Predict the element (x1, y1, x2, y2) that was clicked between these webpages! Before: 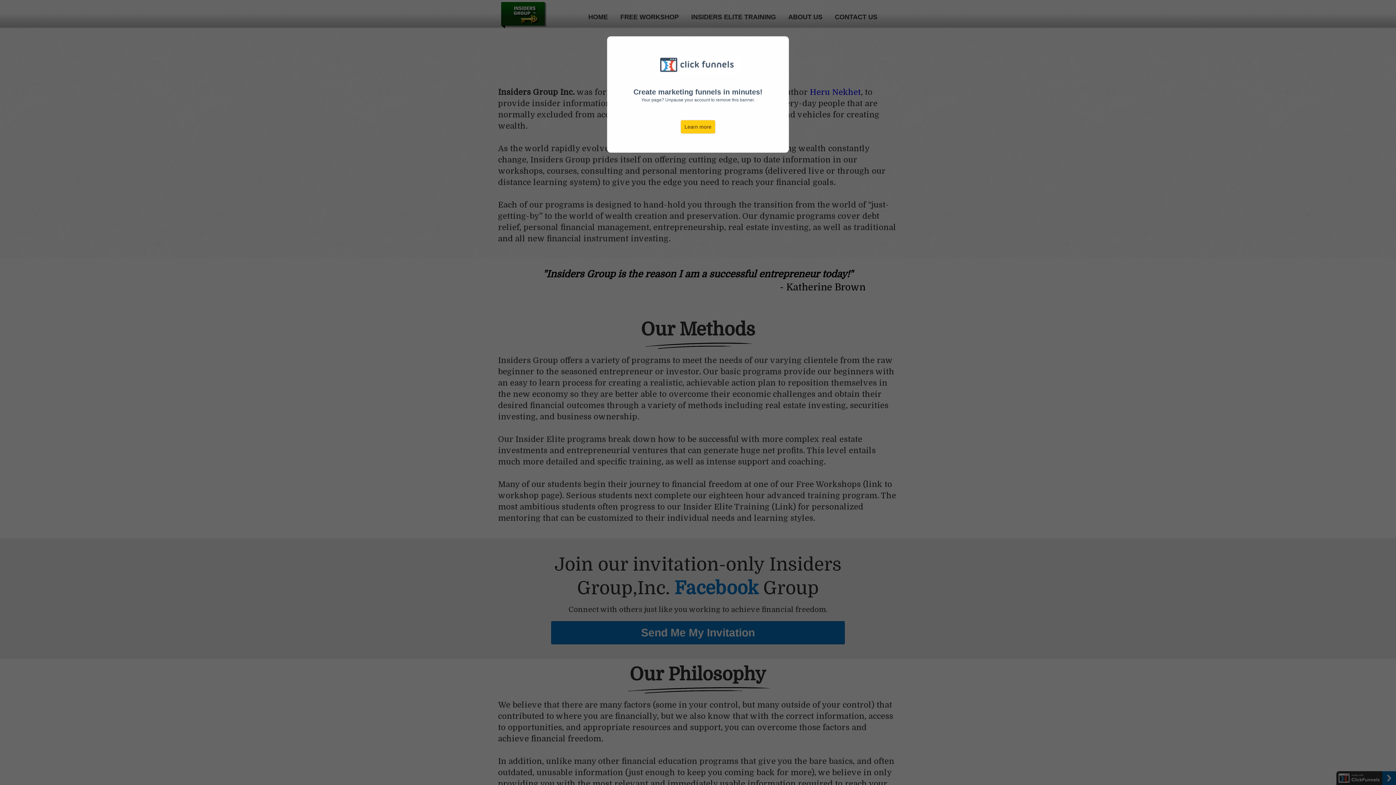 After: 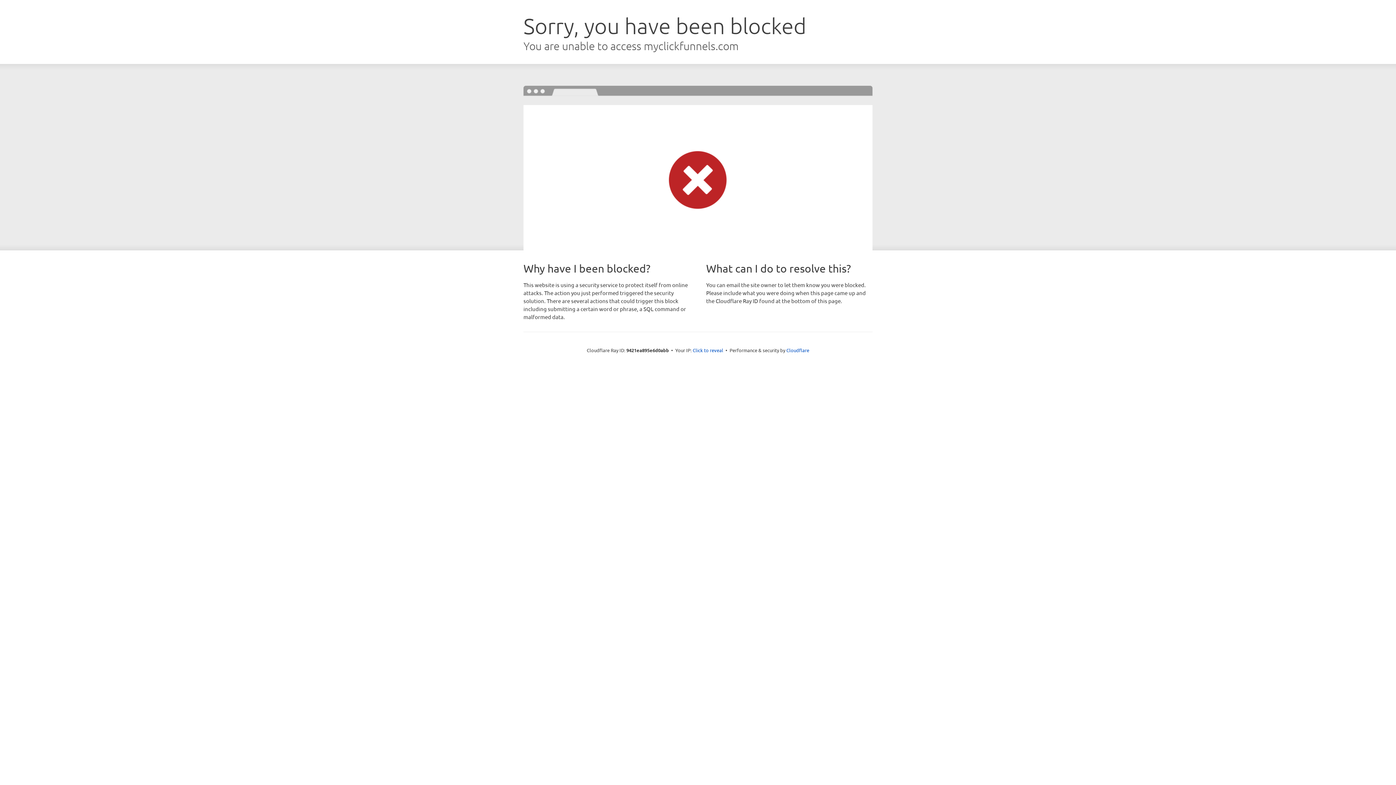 Action: bbox: (680, 120, 715, 133) label: Learn more